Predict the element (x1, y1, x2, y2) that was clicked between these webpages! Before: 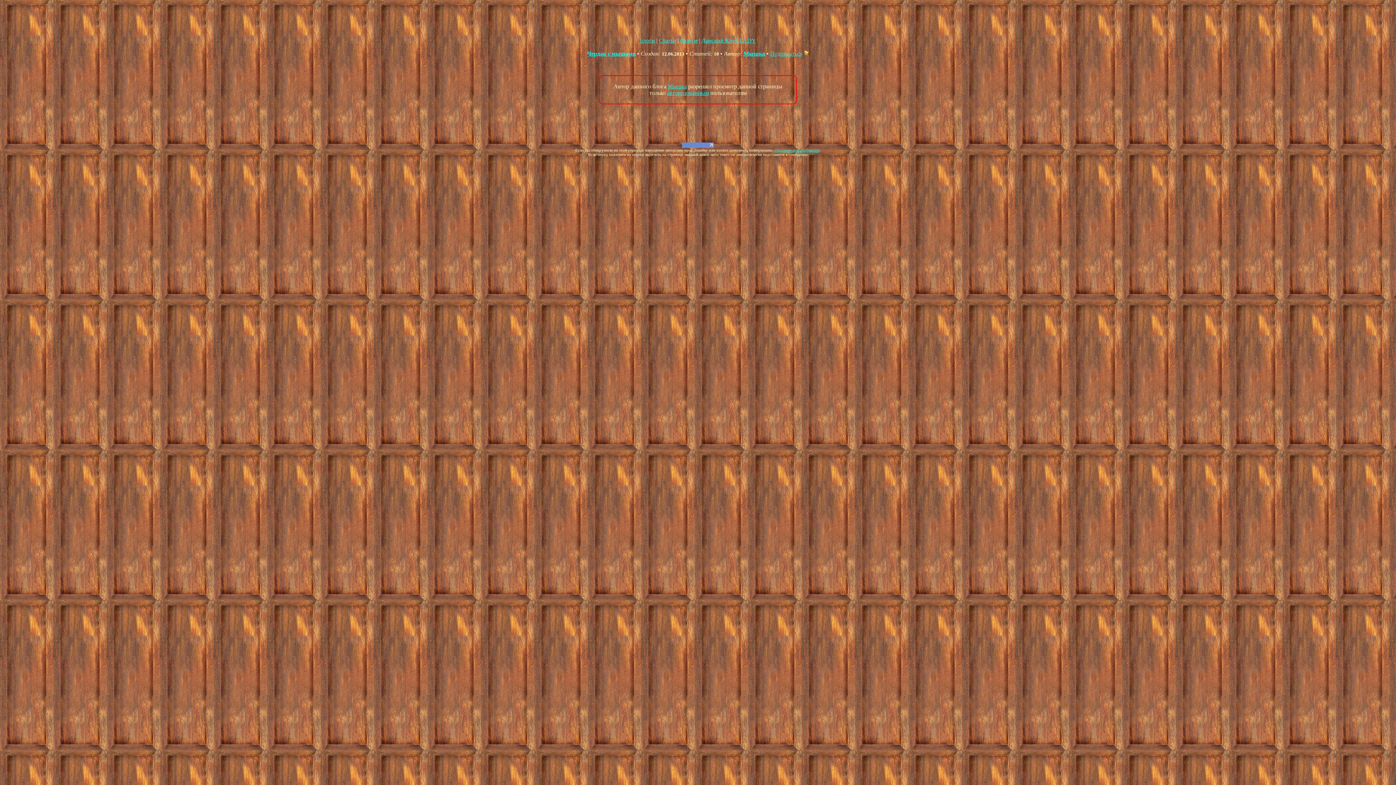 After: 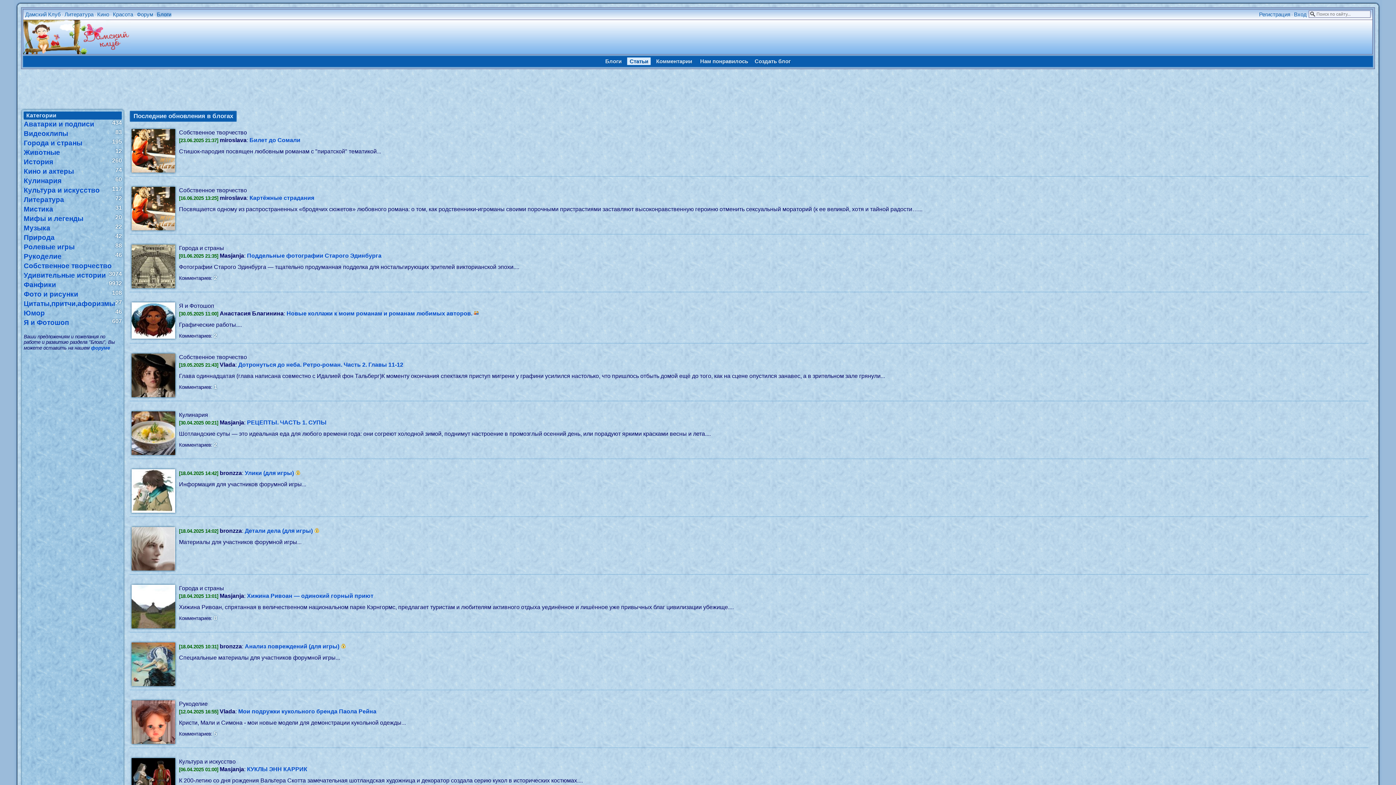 Action: label: Статьи bbox: (659, 37, 676, 43)